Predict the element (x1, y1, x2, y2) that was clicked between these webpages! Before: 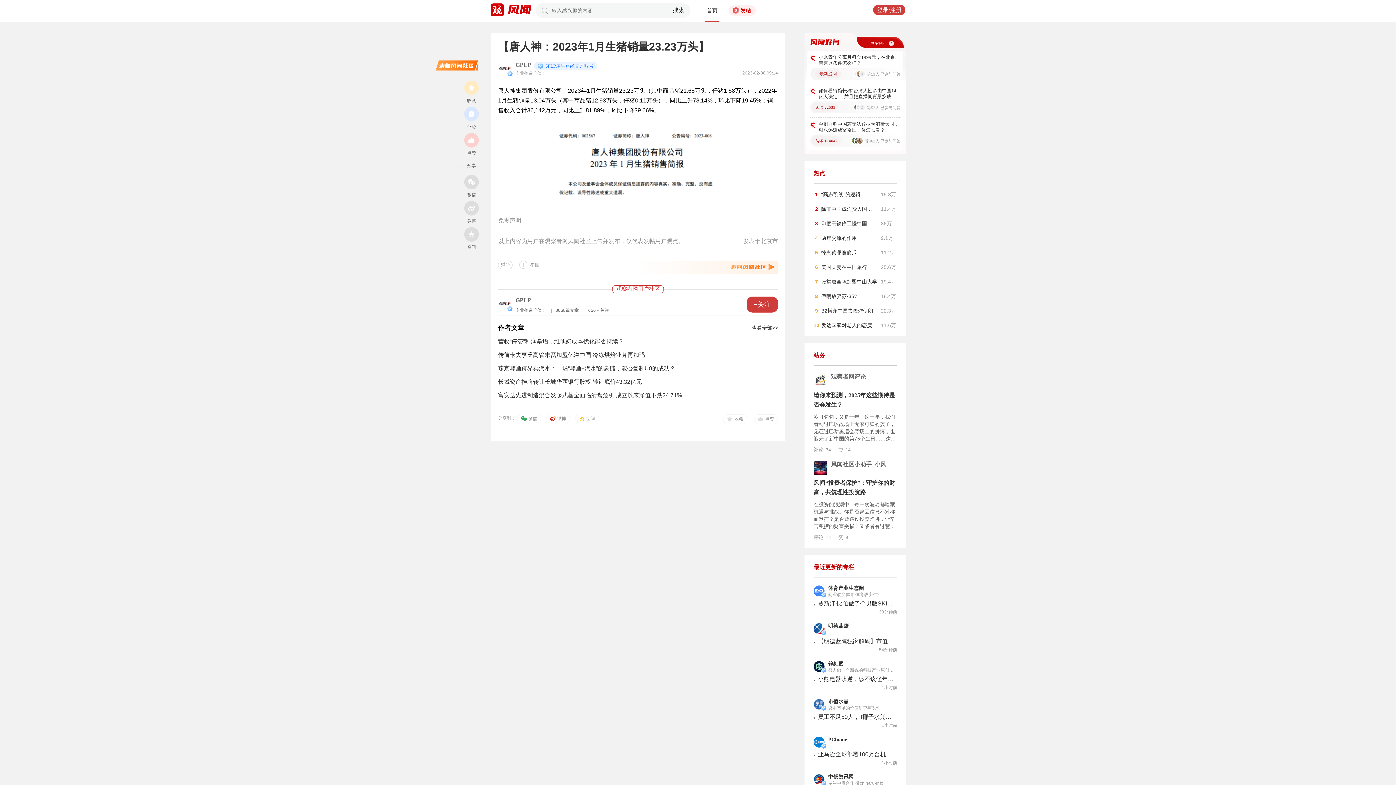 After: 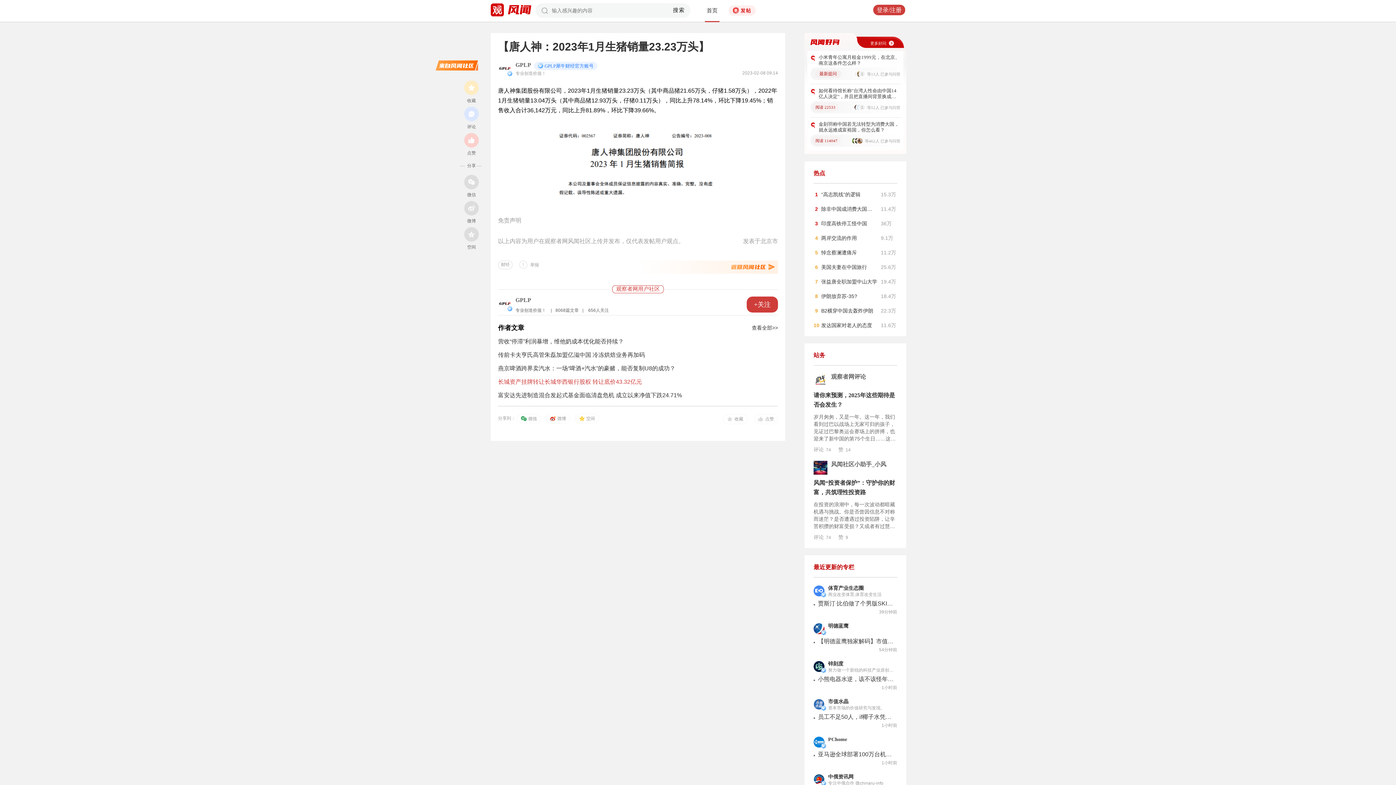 Action: label: 长城资产挂牌转让长城华西银行股权 转让底价43.32亿元 bbox: (498, 378, 642, 385)